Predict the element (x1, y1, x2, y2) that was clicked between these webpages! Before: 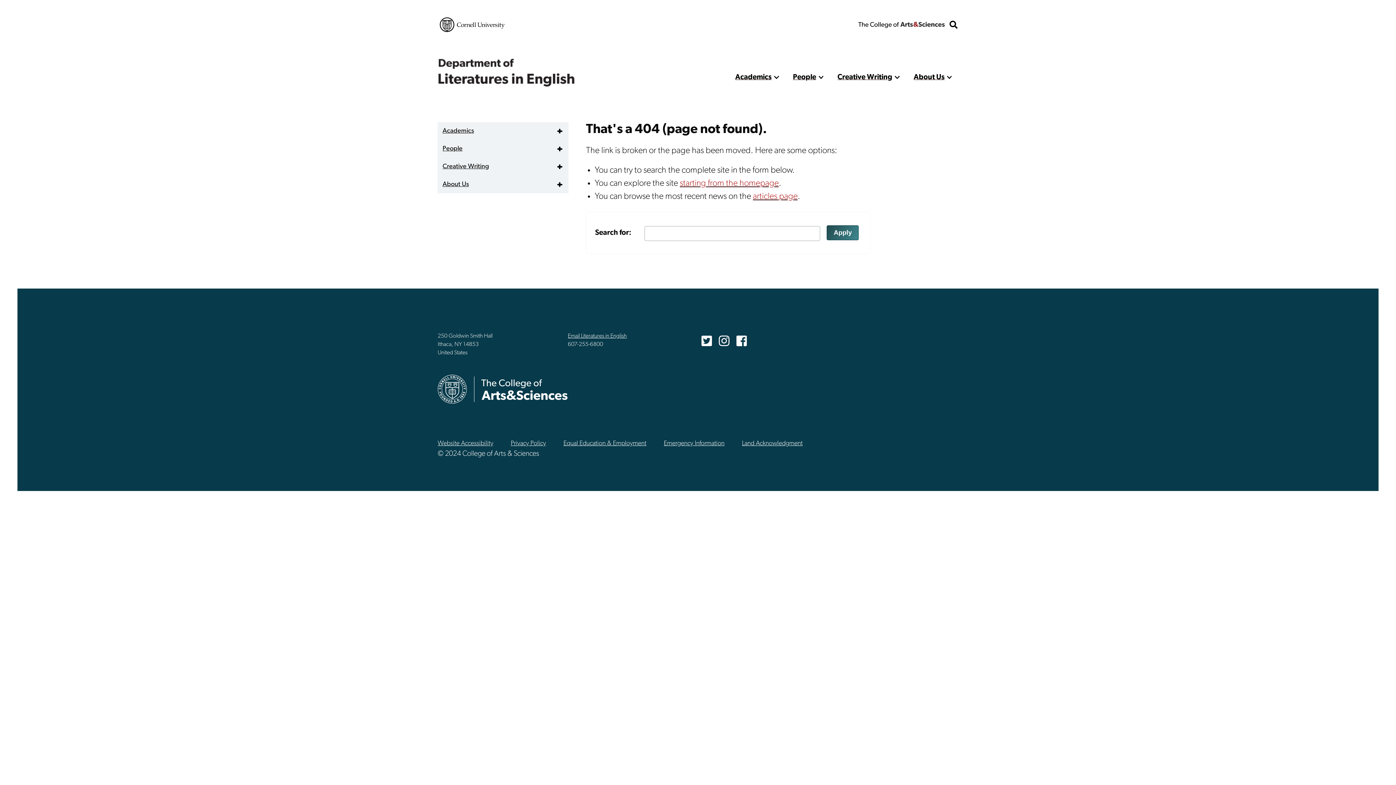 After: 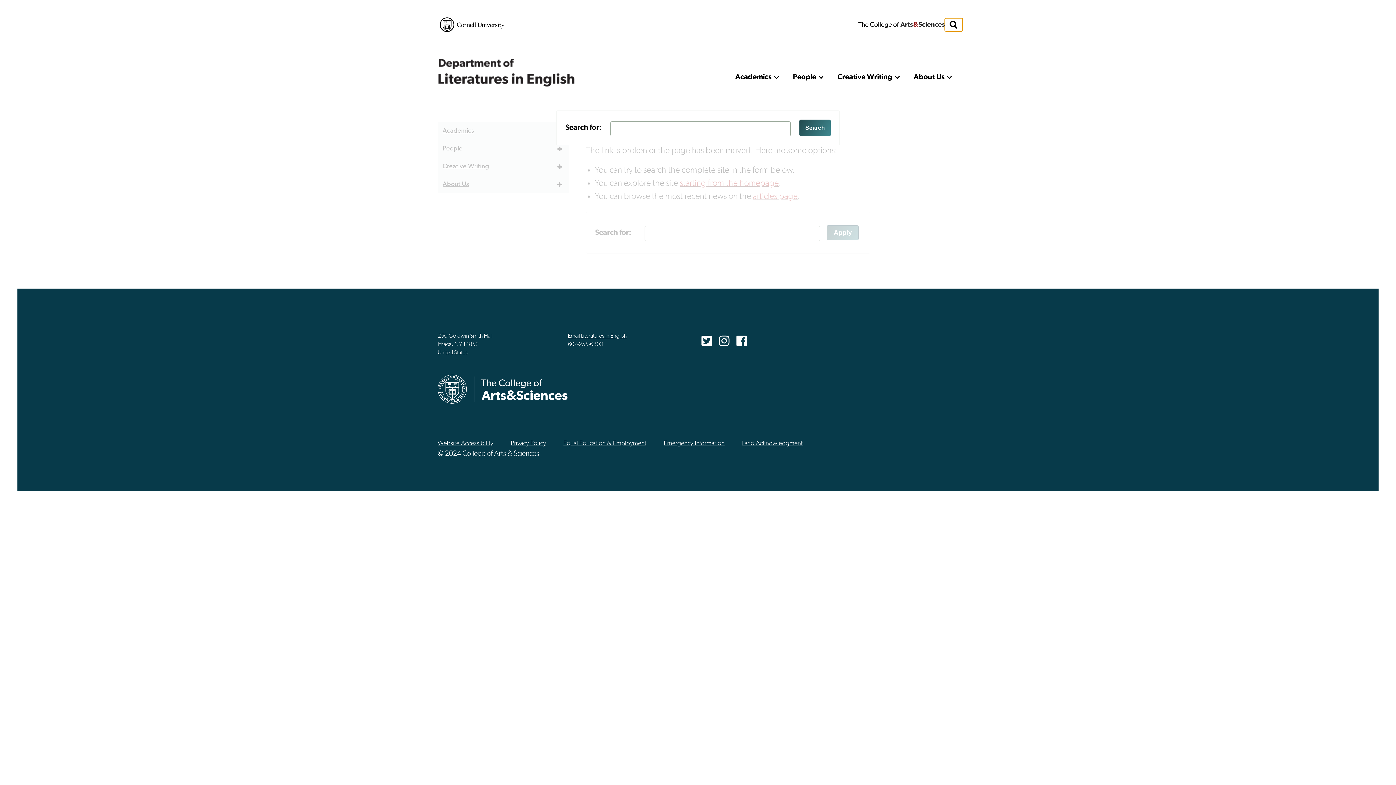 Action: bbox: (944, 18, 962, 31) label: Open search